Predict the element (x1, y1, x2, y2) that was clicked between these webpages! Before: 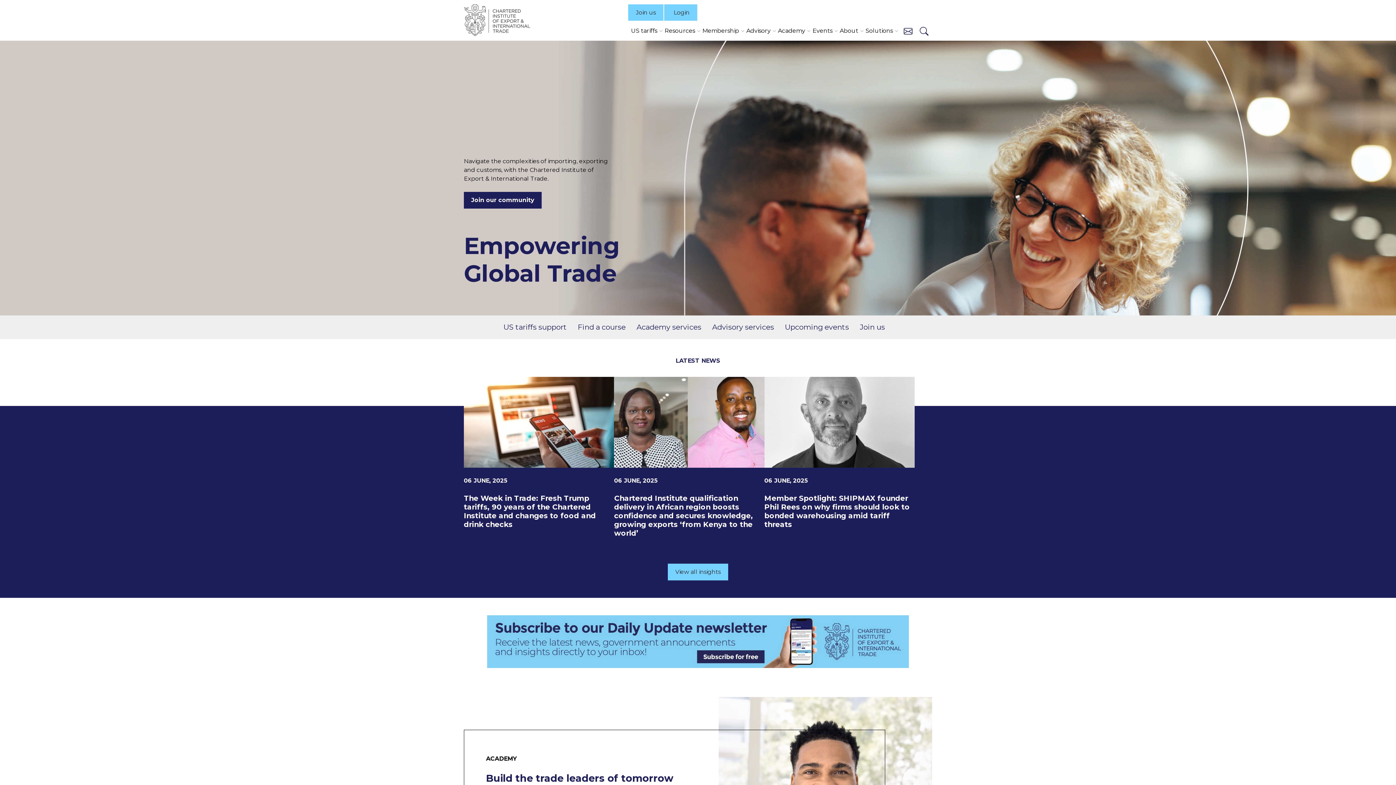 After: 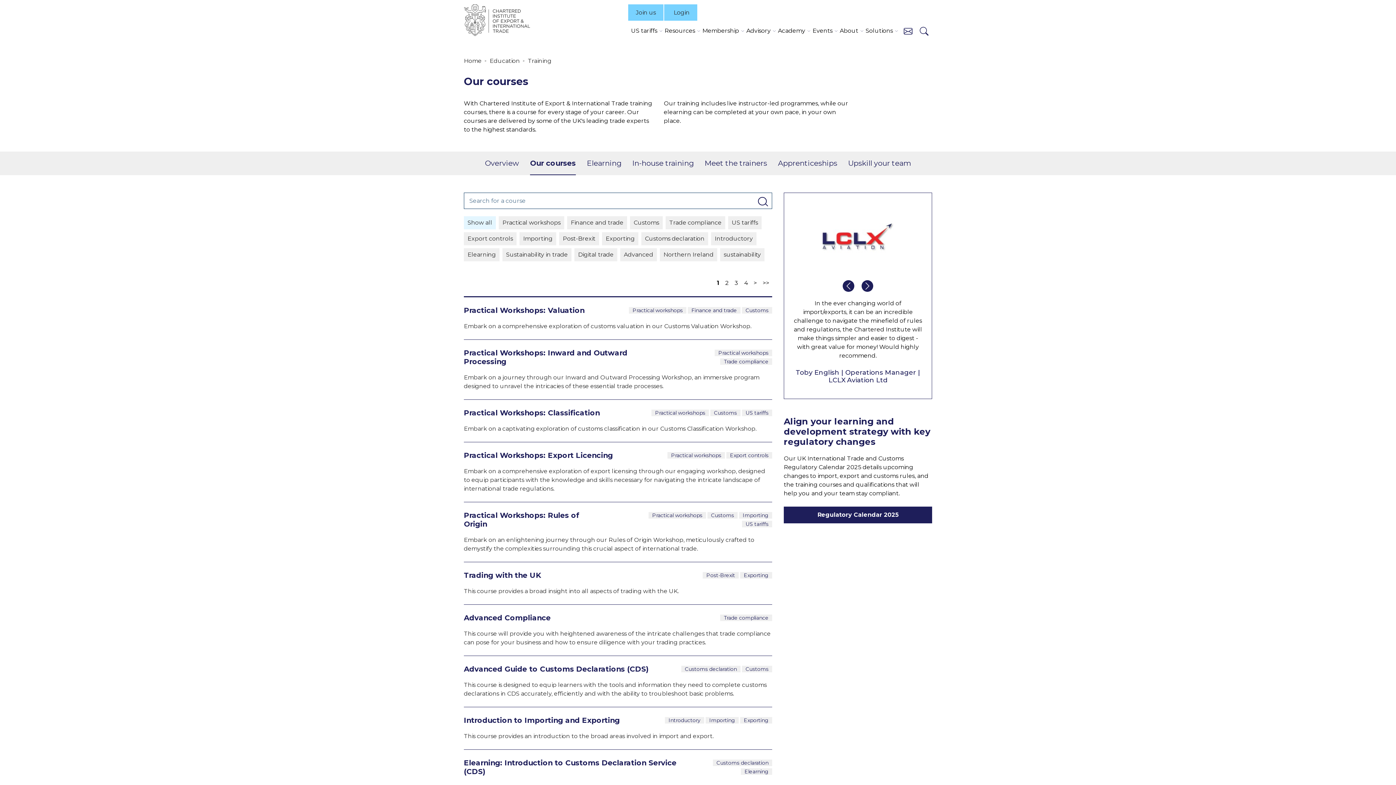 Action: label: Find a course bbox: (577, 315, 625, 339)